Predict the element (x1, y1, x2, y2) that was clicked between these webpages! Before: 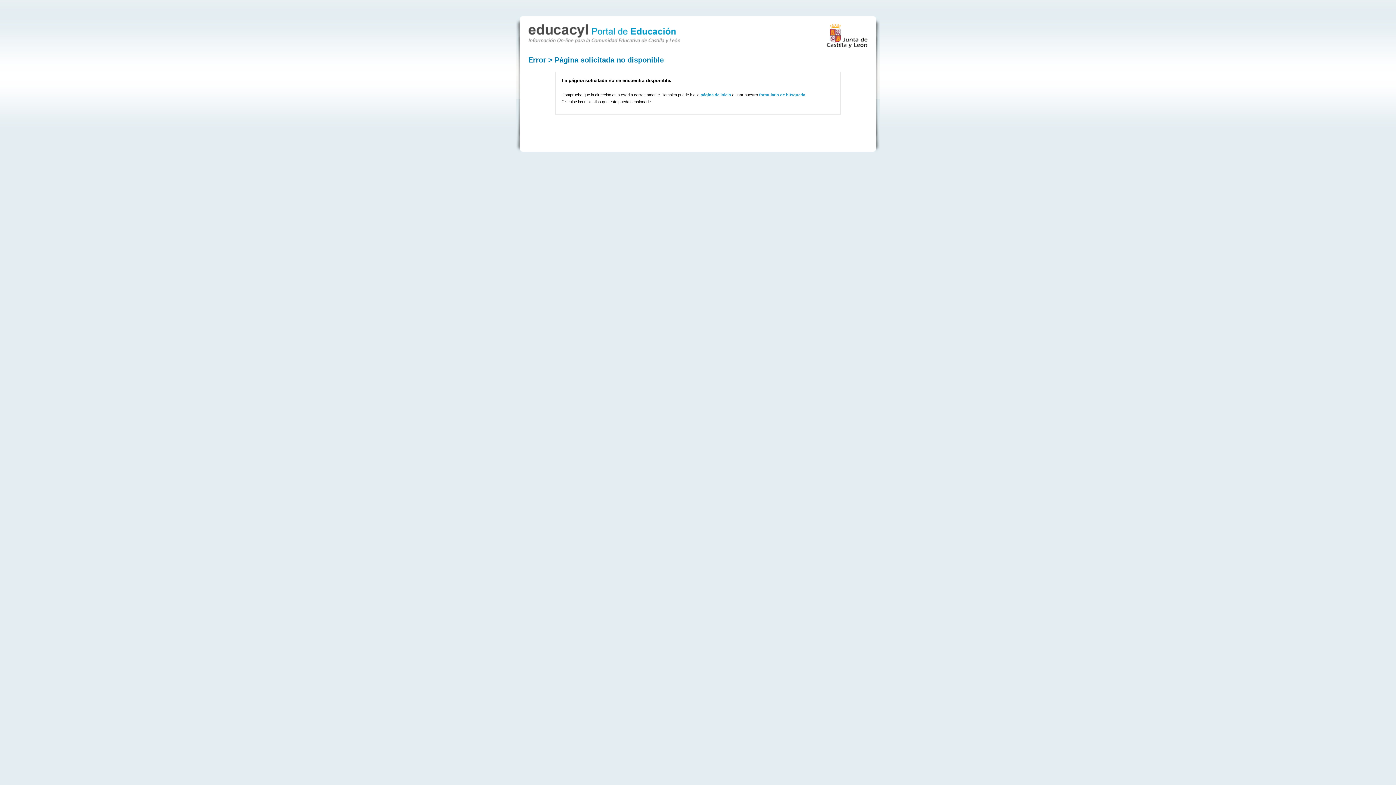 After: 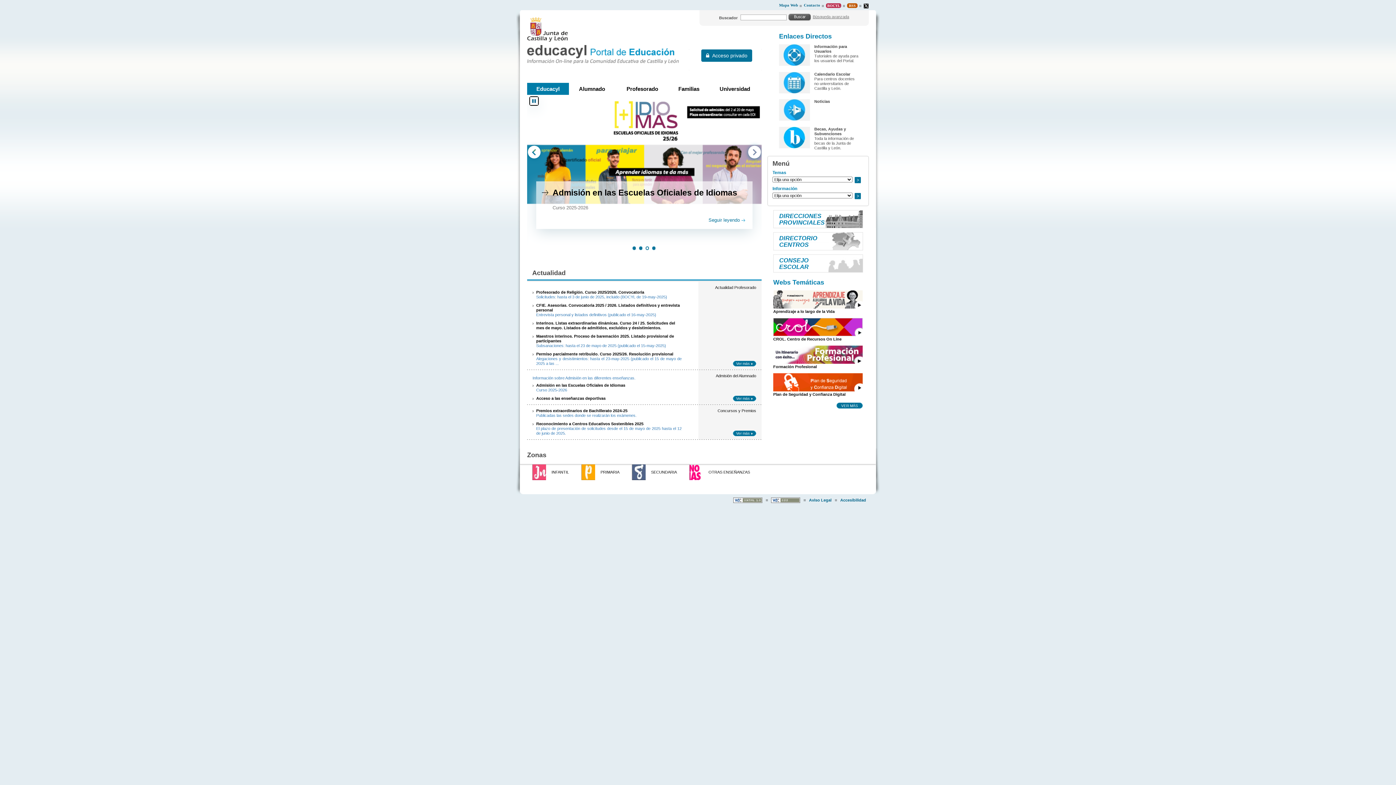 Action: label: página de inicio bbox: (700, 92, 731, 97)